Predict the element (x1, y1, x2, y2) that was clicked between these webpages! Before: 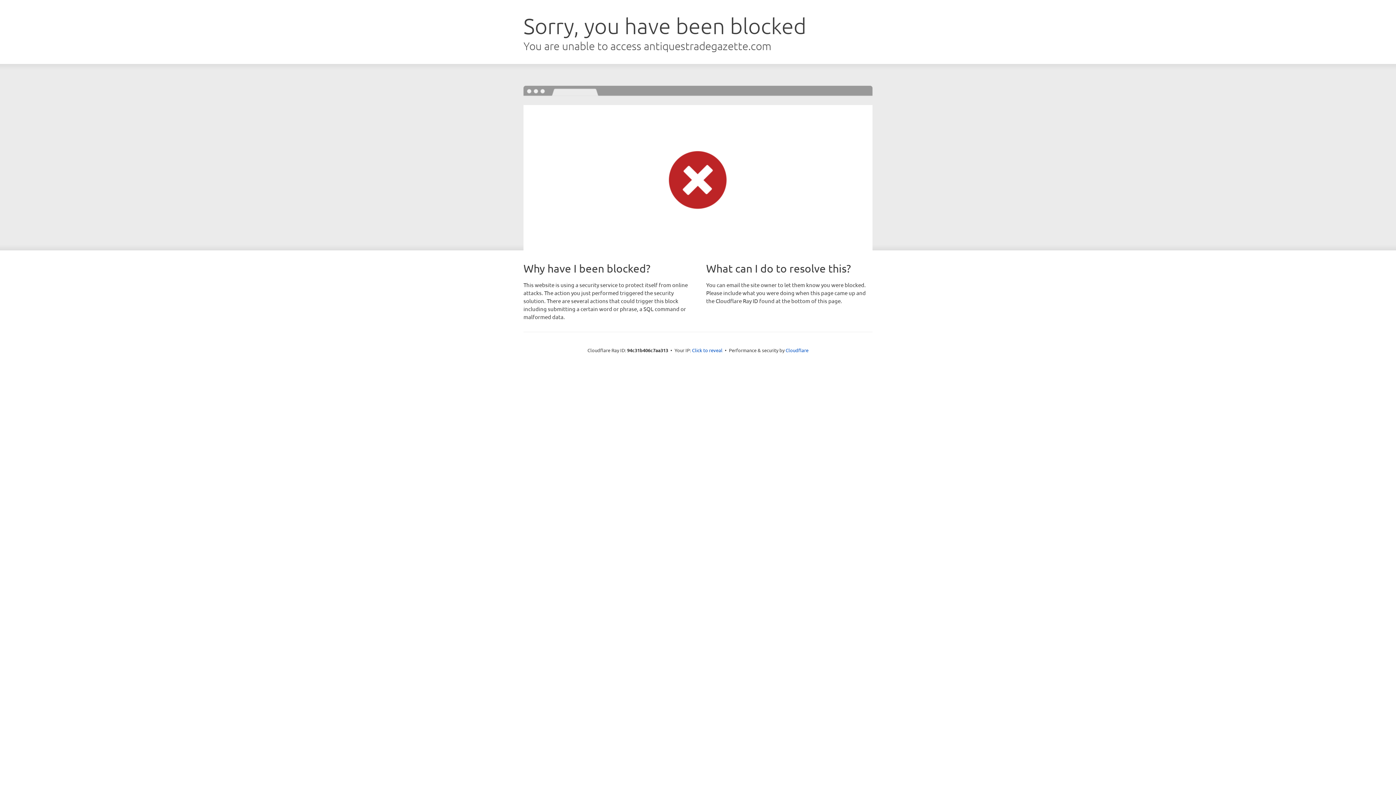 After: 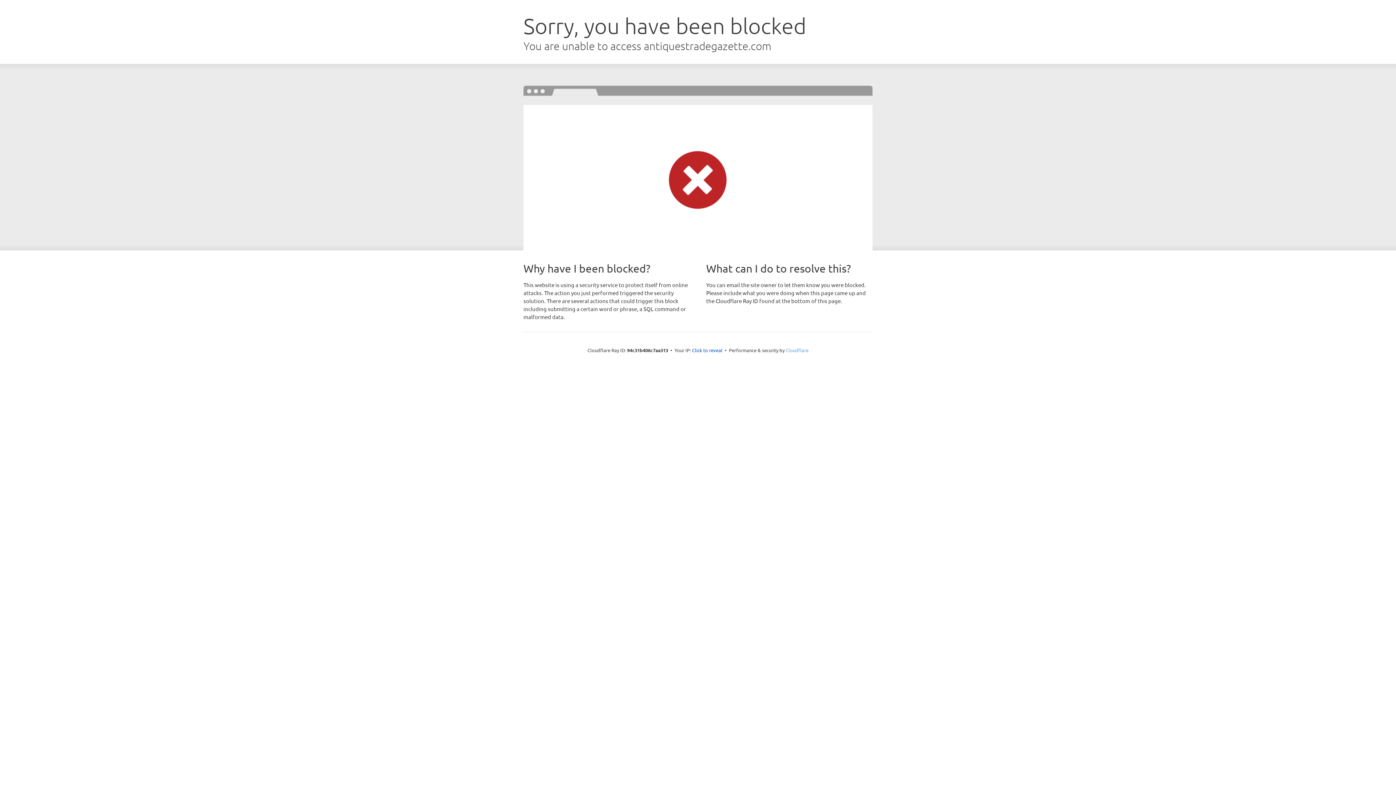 Action: bbox: (785, 347, 808, 353) label: Cloudflare